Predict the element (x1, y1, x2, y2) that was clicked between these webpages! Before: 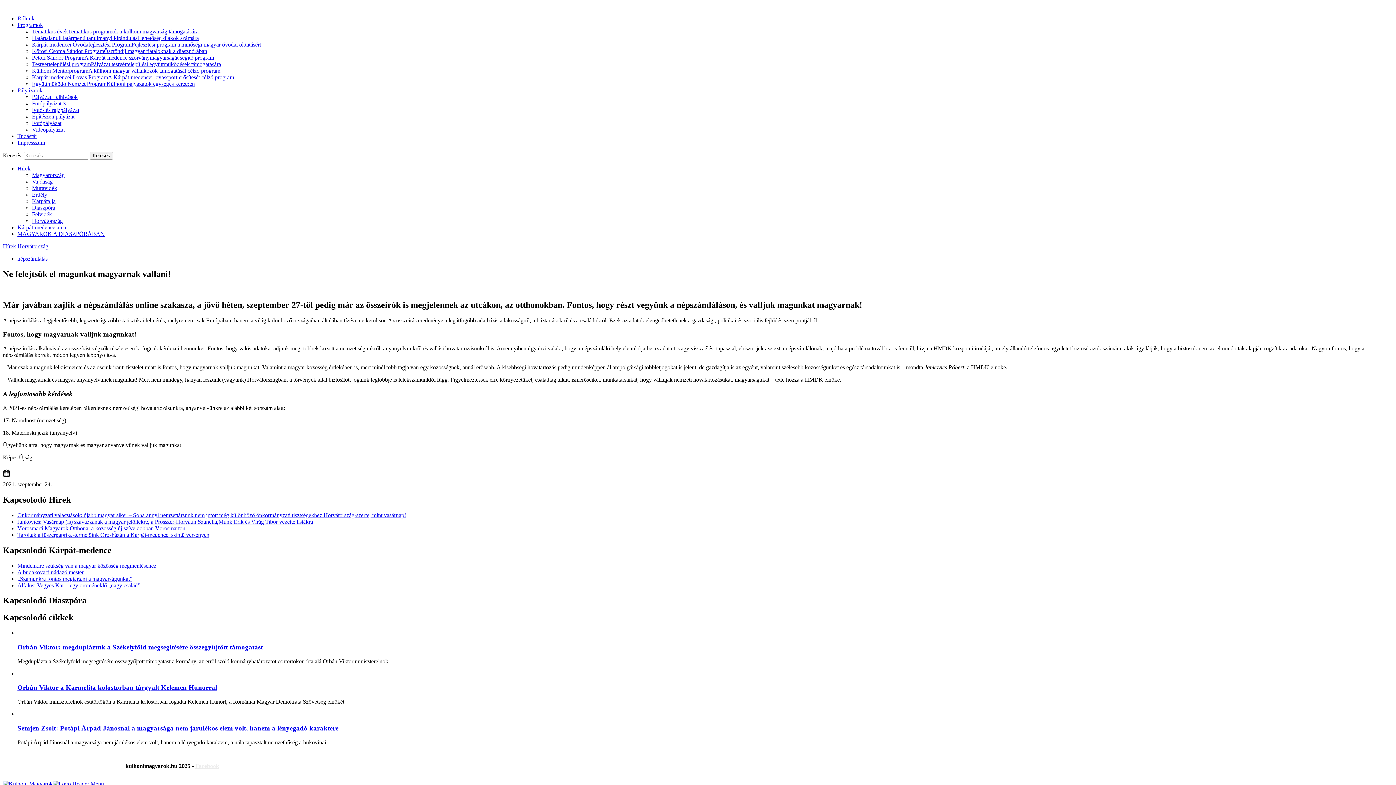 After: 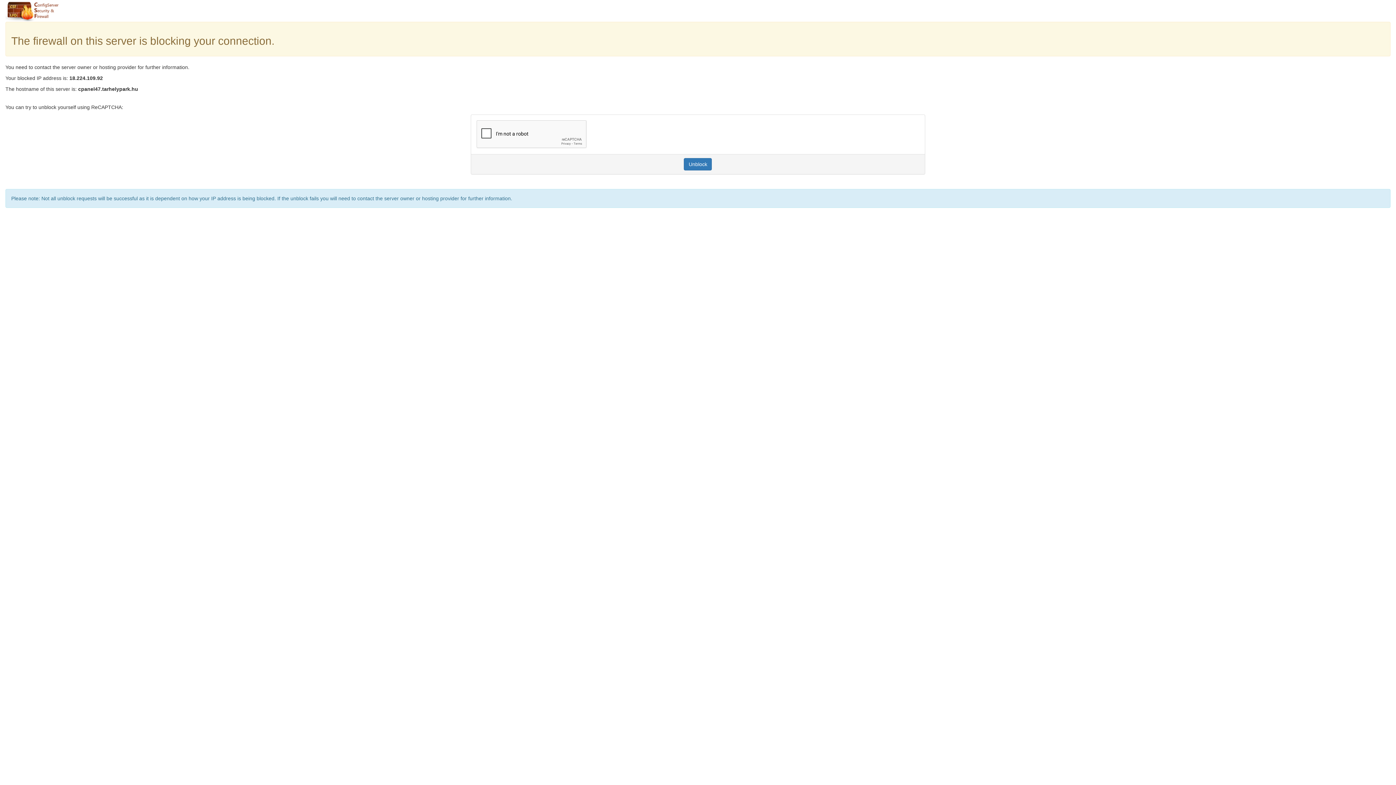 Action: label: Diaszpóra bbox: (32, 204, 55, 210)